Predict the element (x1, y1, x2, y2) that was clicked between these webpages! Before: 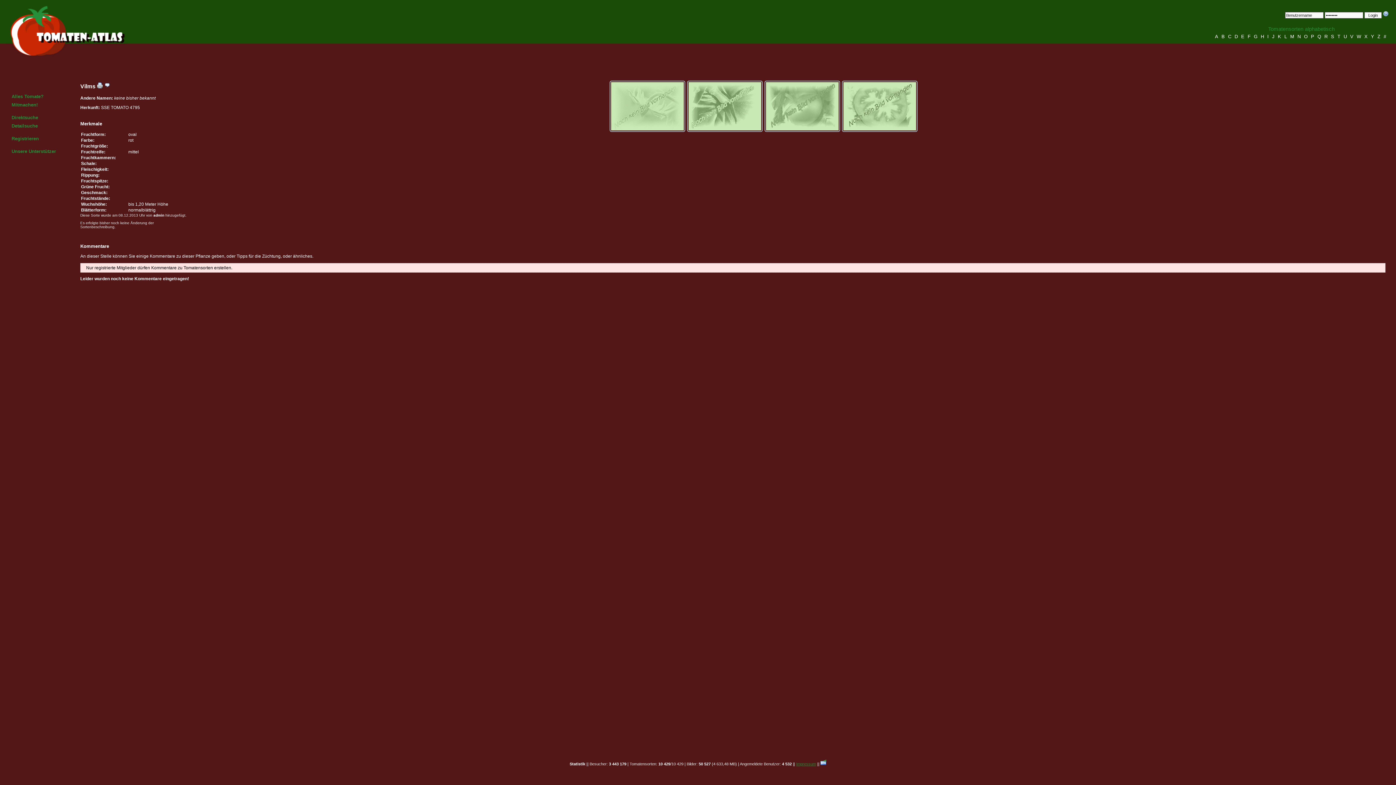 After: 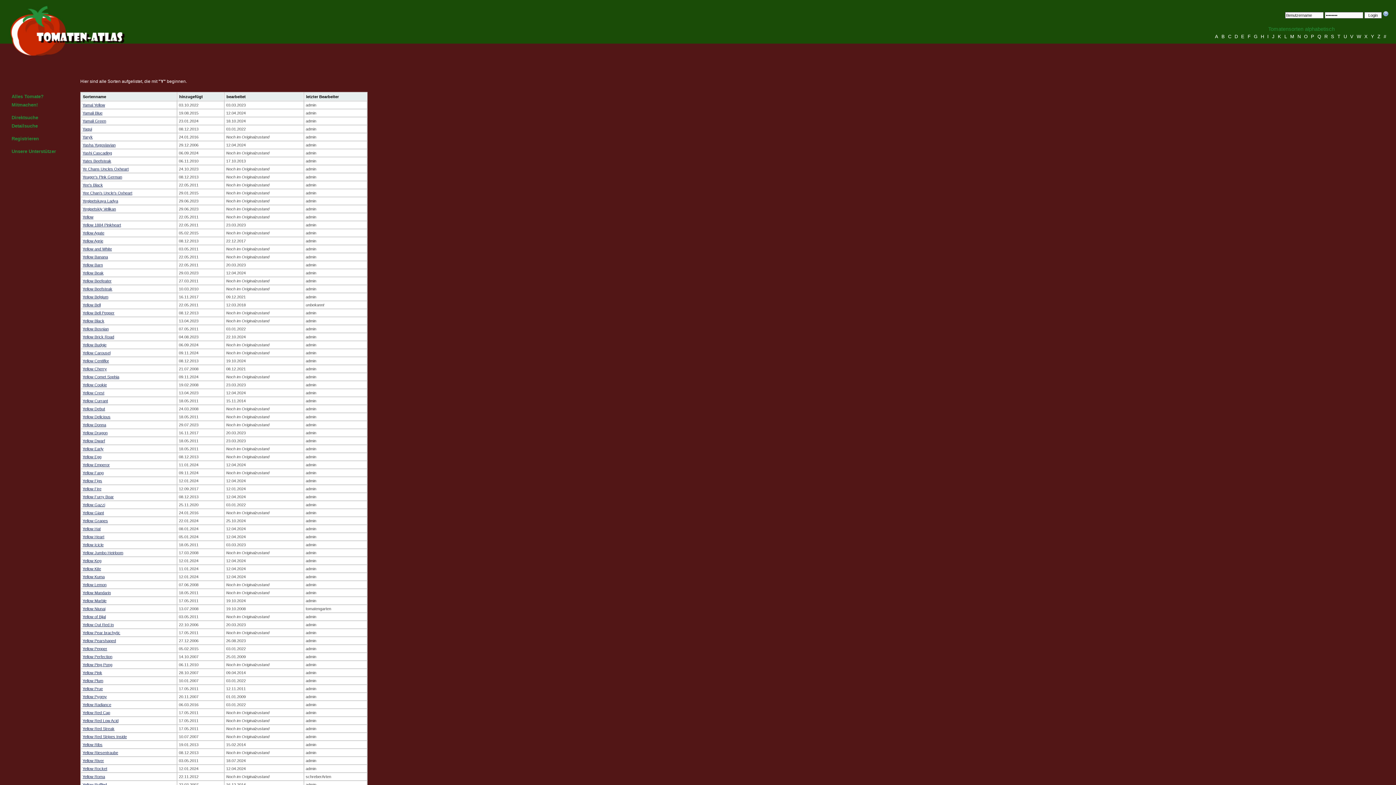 Action: bbox: (1371, 33, 1376, 39) label: Y